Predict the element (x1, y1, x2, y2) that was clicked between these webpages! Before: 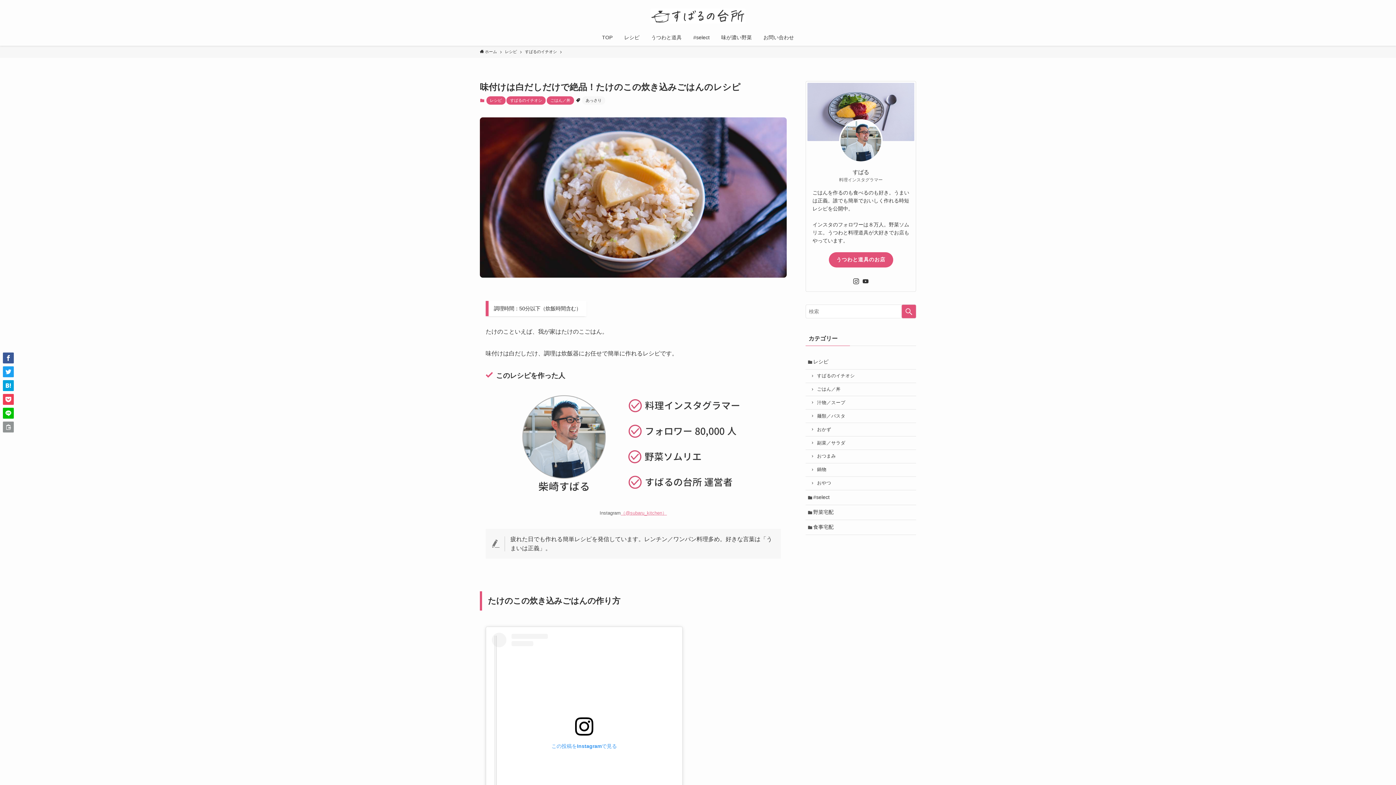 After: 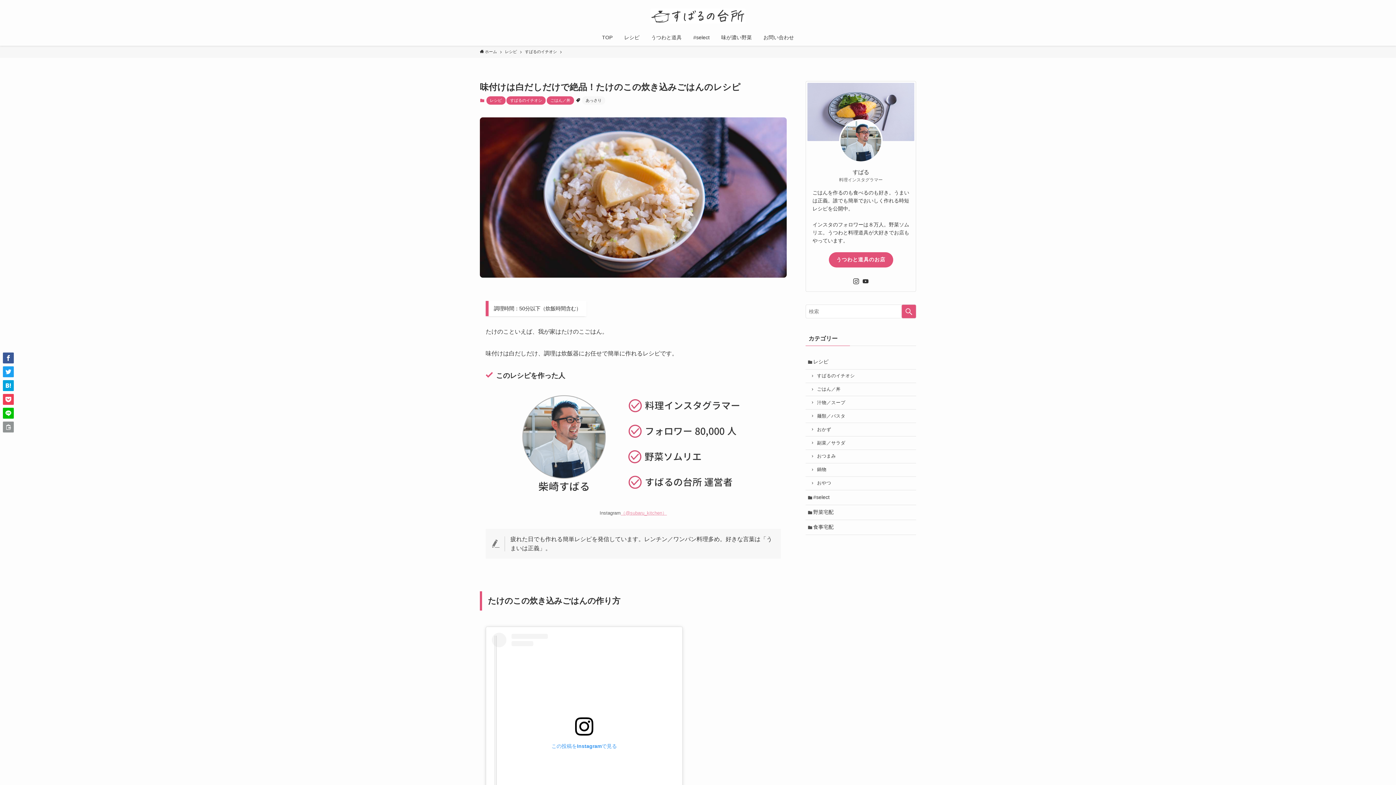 Action: bbox: (620, 510, 667, 516) label: （@subaru_kitchen）